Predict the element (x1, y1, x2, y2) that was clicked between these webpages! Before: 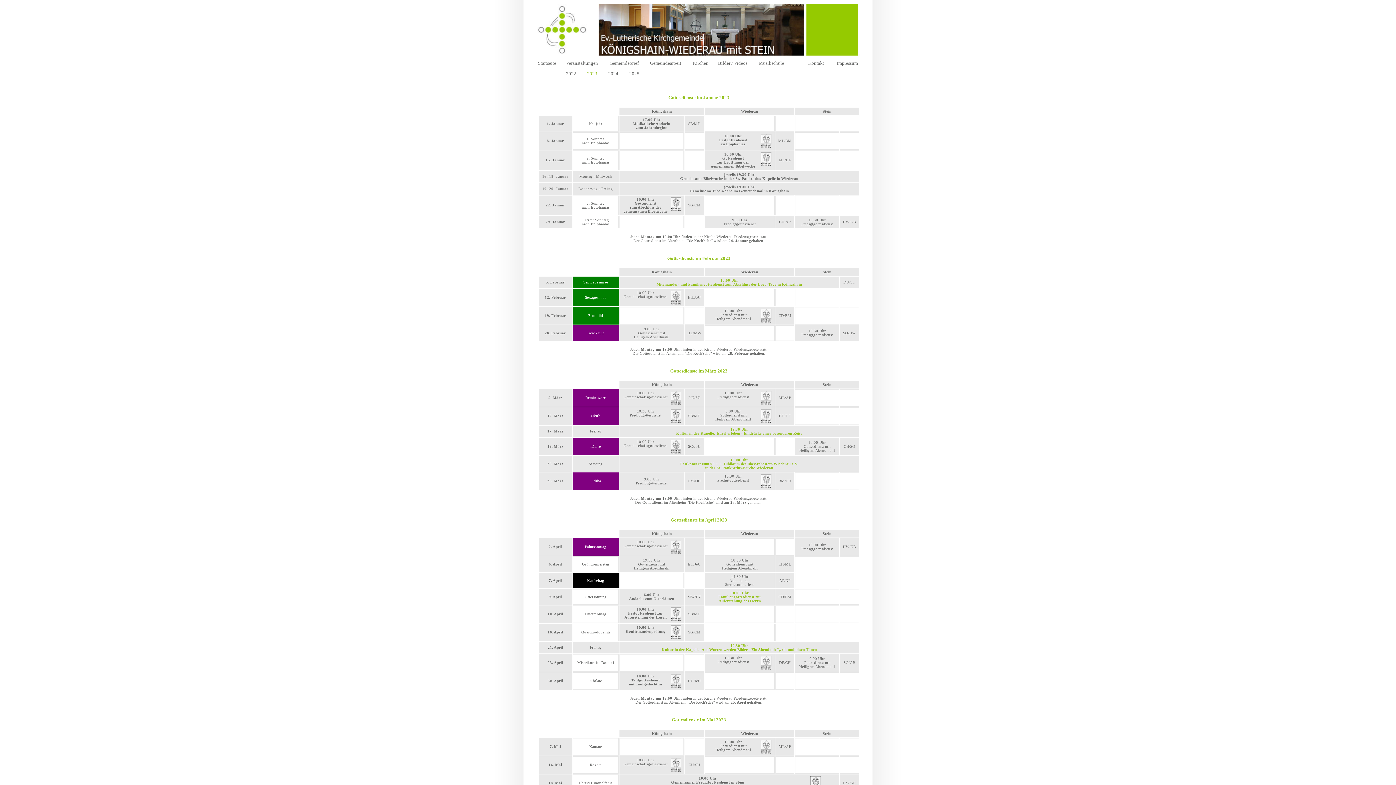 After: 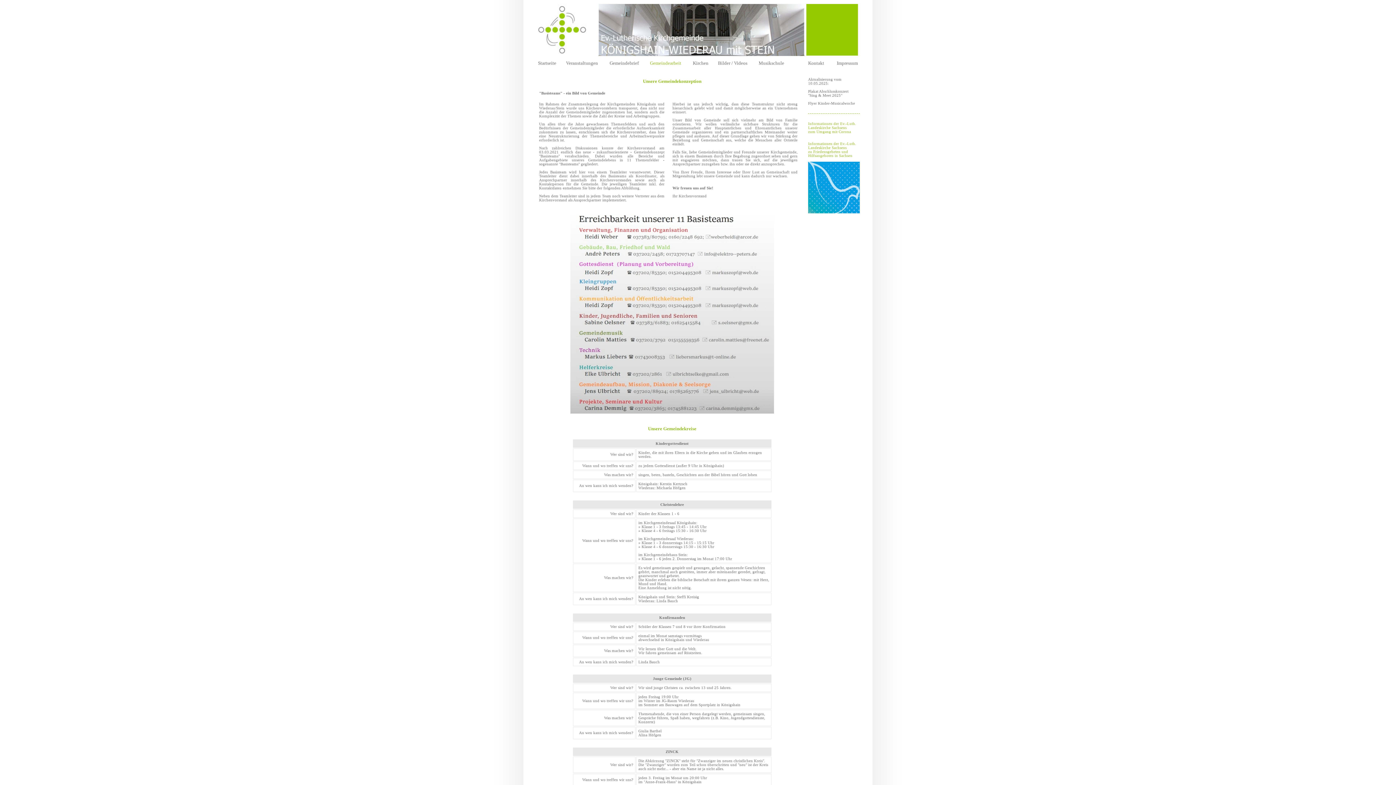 Action: bbox: (650, 60, 681, 65) label: Gemeindearbeit